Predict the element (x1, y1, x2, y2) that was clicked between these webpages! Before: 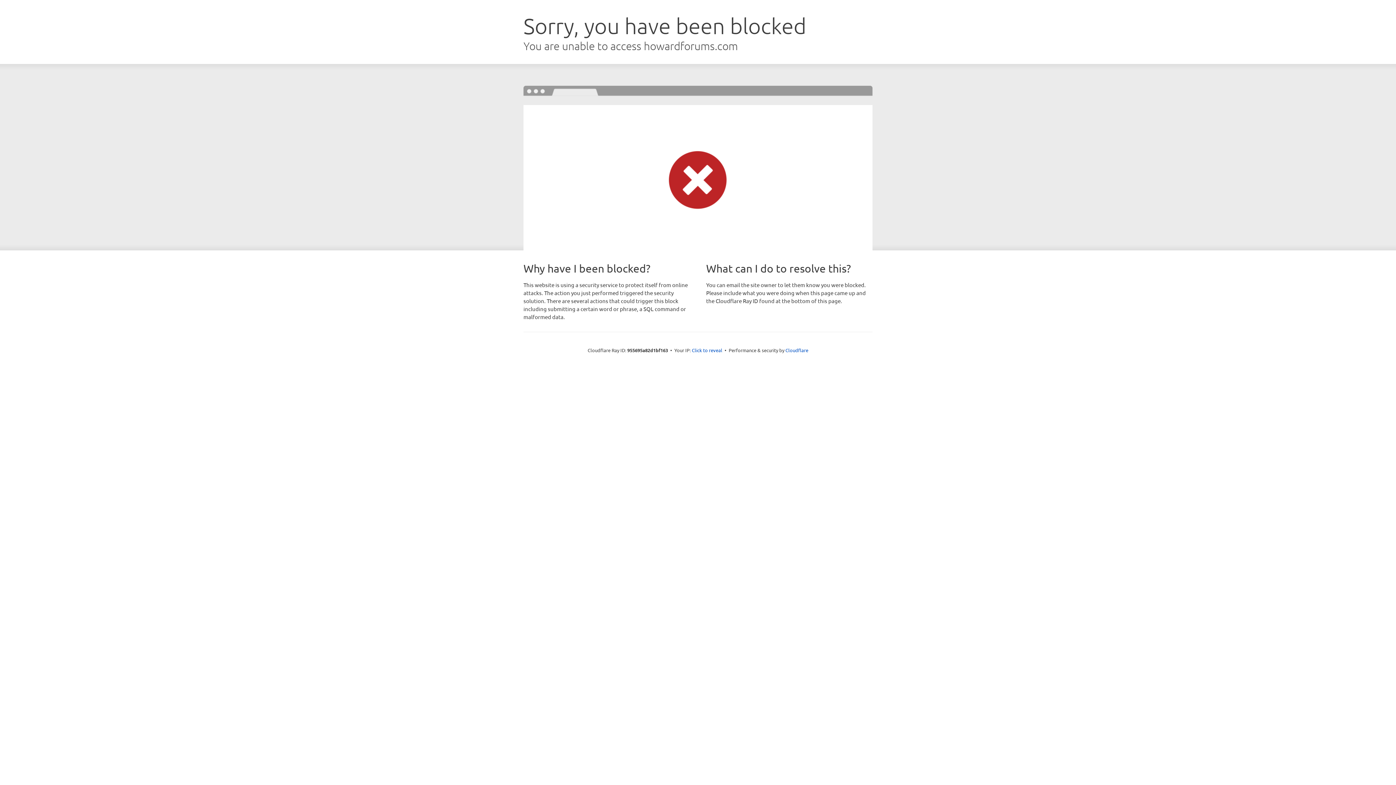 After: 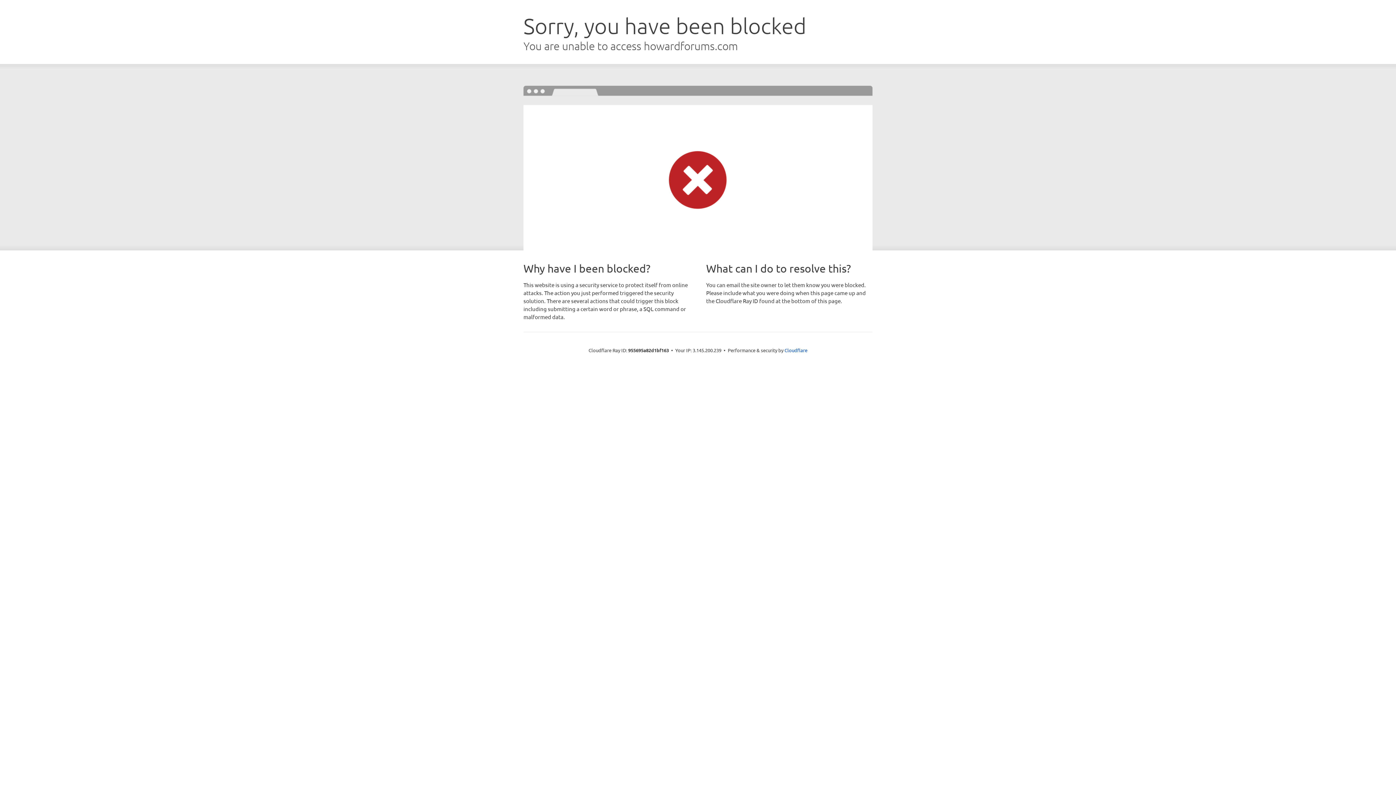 Action: bbox: (692, 346, 722, 353) label: Click to reveal